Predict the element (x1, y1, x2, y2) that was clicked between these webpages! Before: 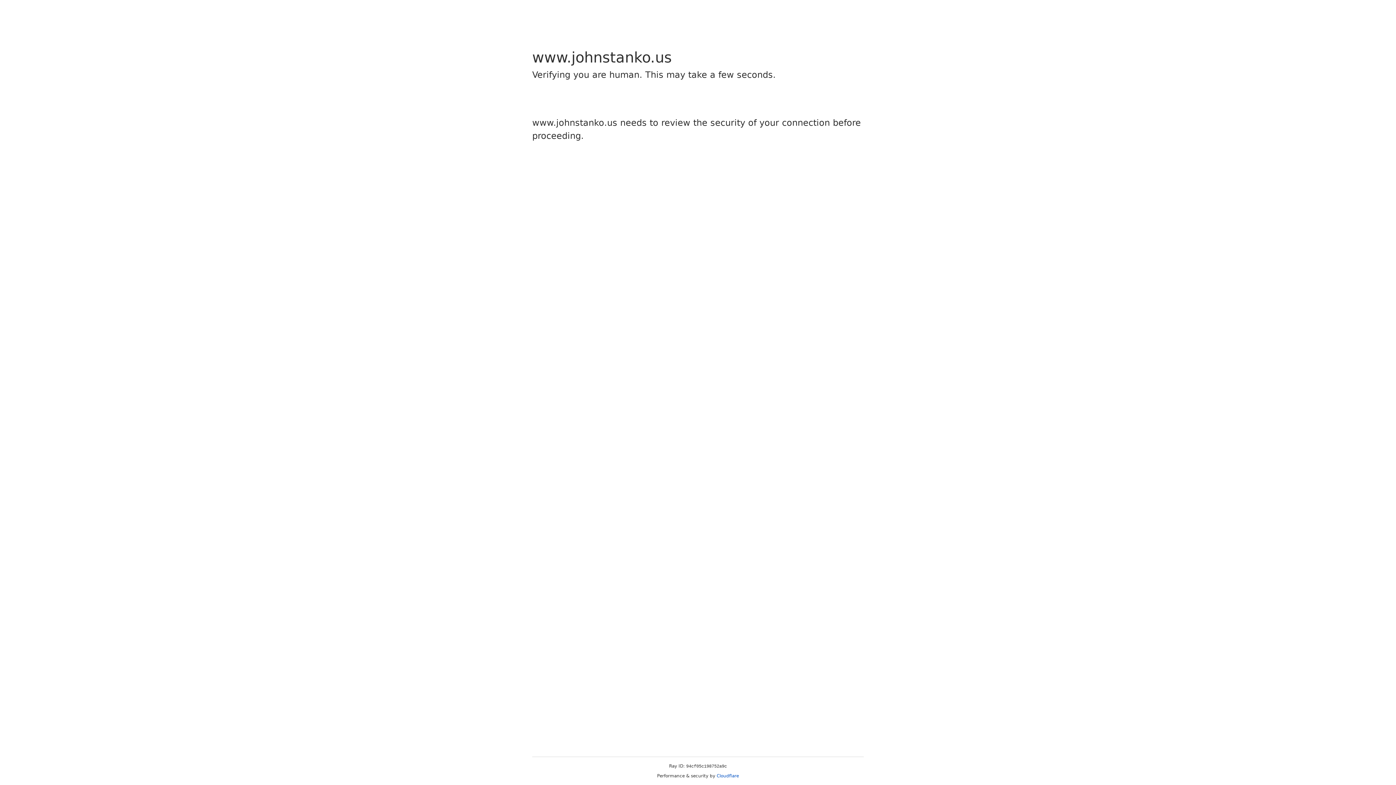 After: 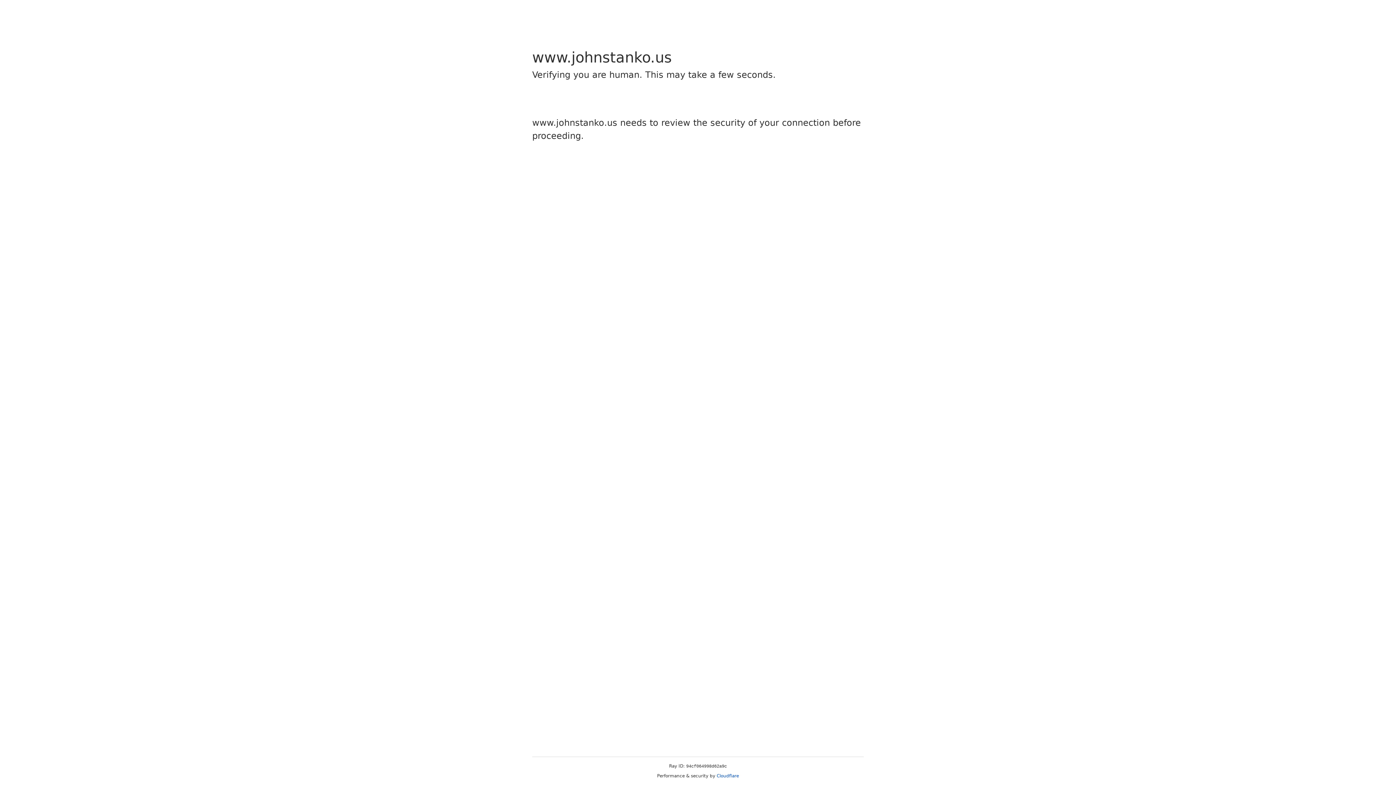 Action: label: Cloudflare bbox: (716, 773, 739, 778)